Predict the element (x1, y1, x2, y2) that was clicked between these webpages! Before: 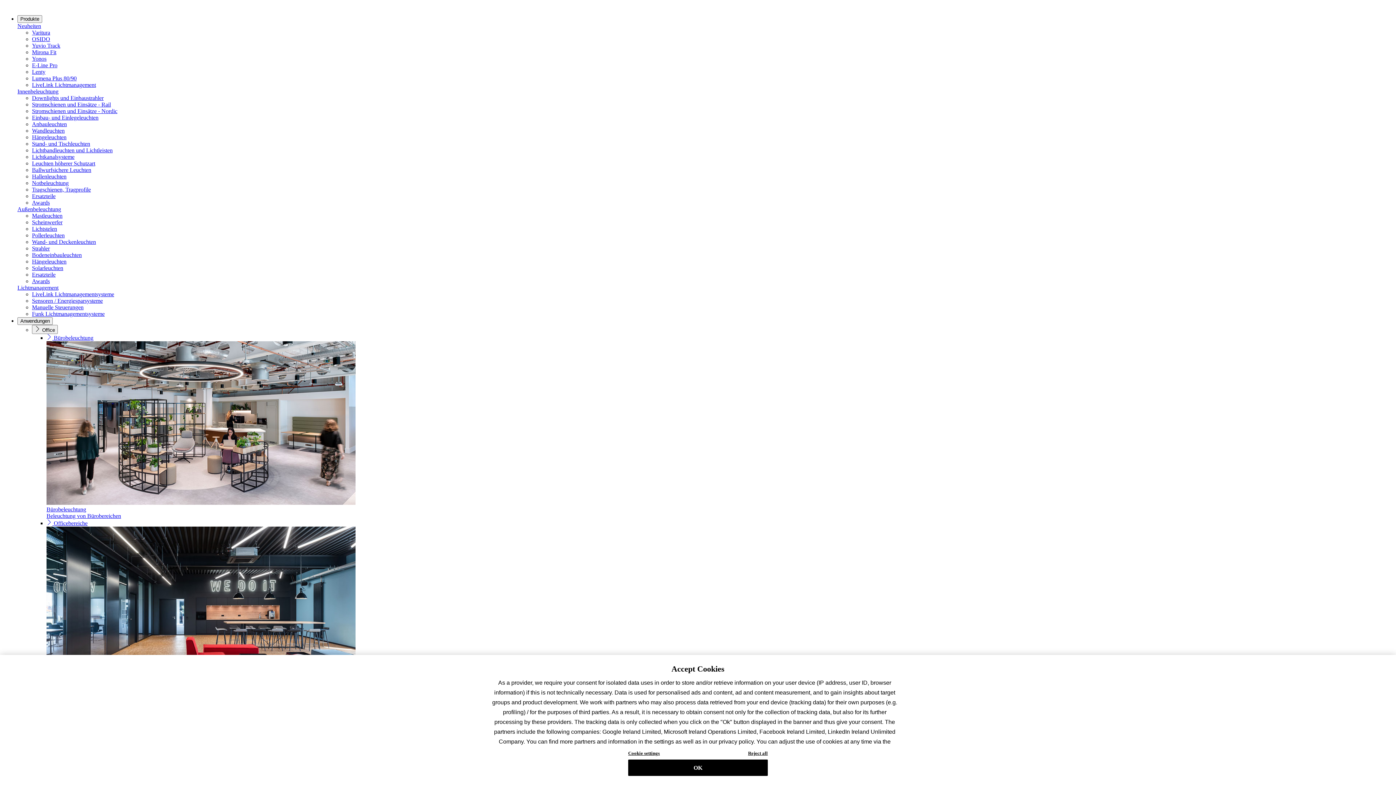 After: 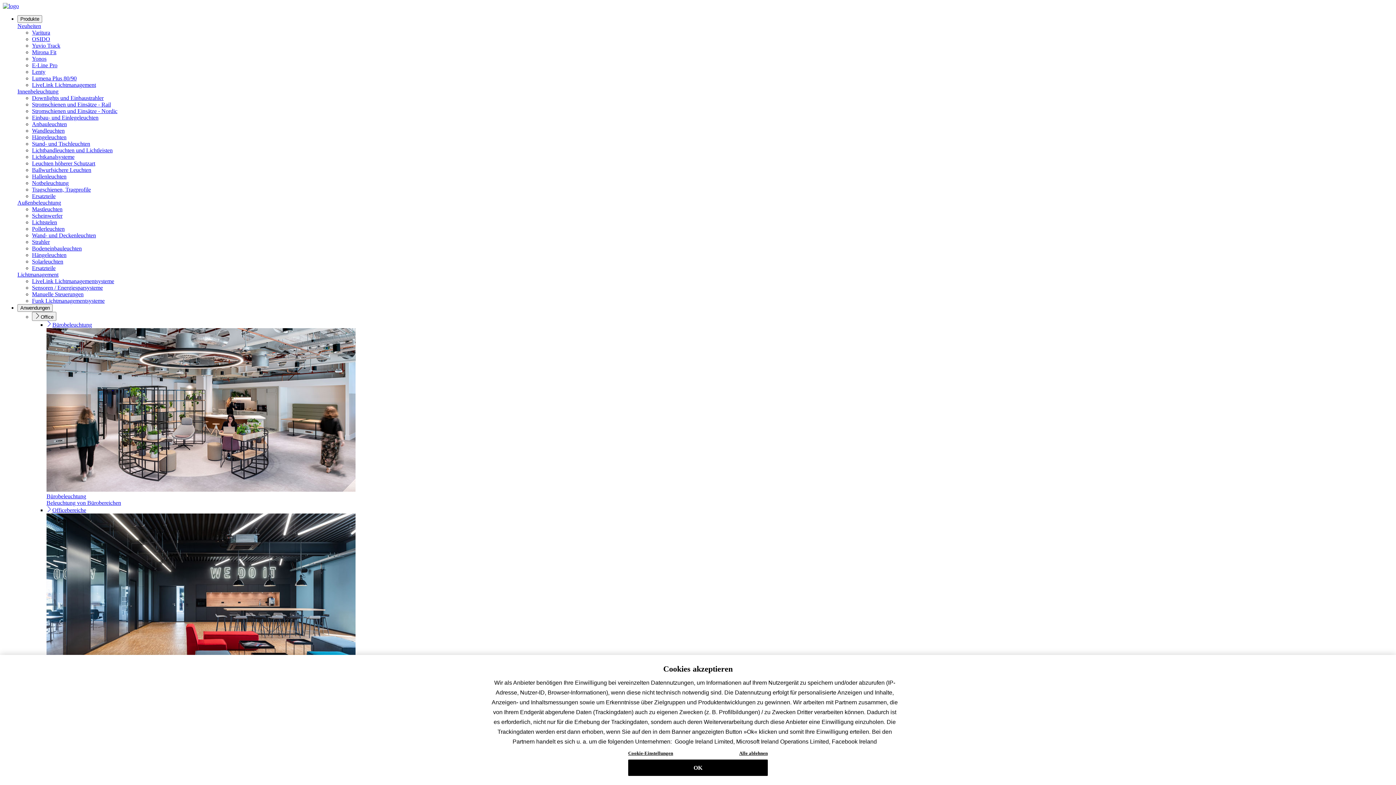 Action: label: Wand- und Deckenleuchten bbox: (32, 238, 96, 245)